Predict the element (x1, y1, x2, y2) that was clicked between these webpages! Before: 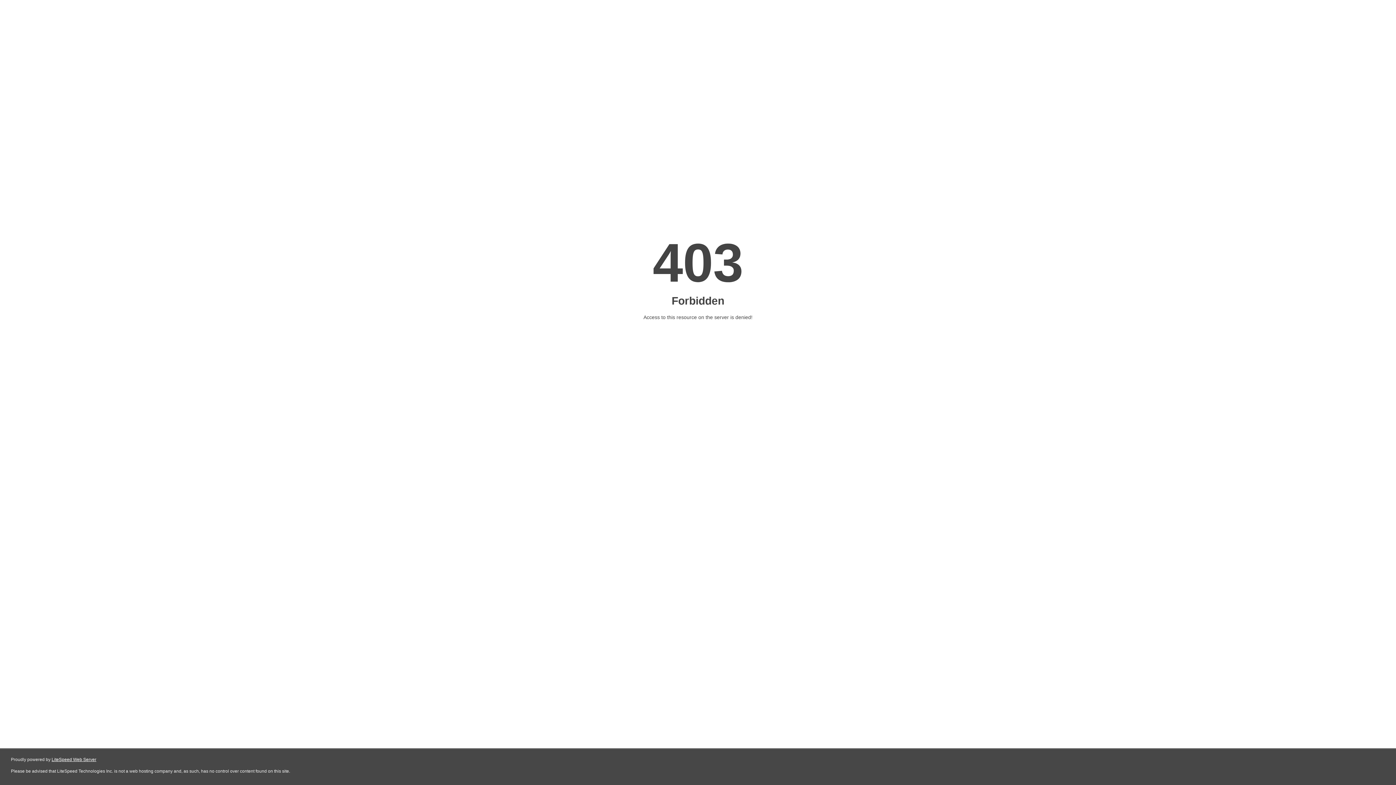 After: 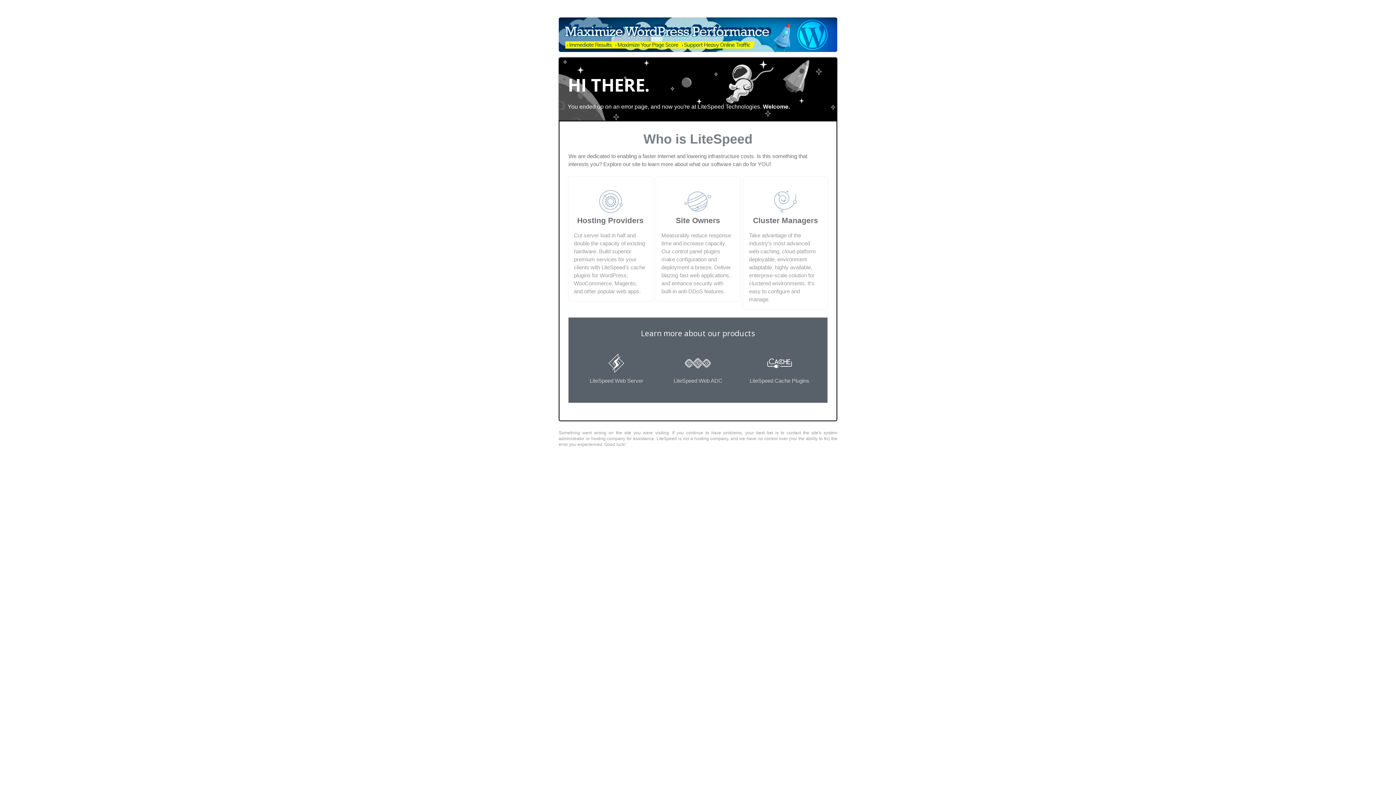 Action: bbox: (51, 757, 96, 762) label: LiteSpeed Web Server